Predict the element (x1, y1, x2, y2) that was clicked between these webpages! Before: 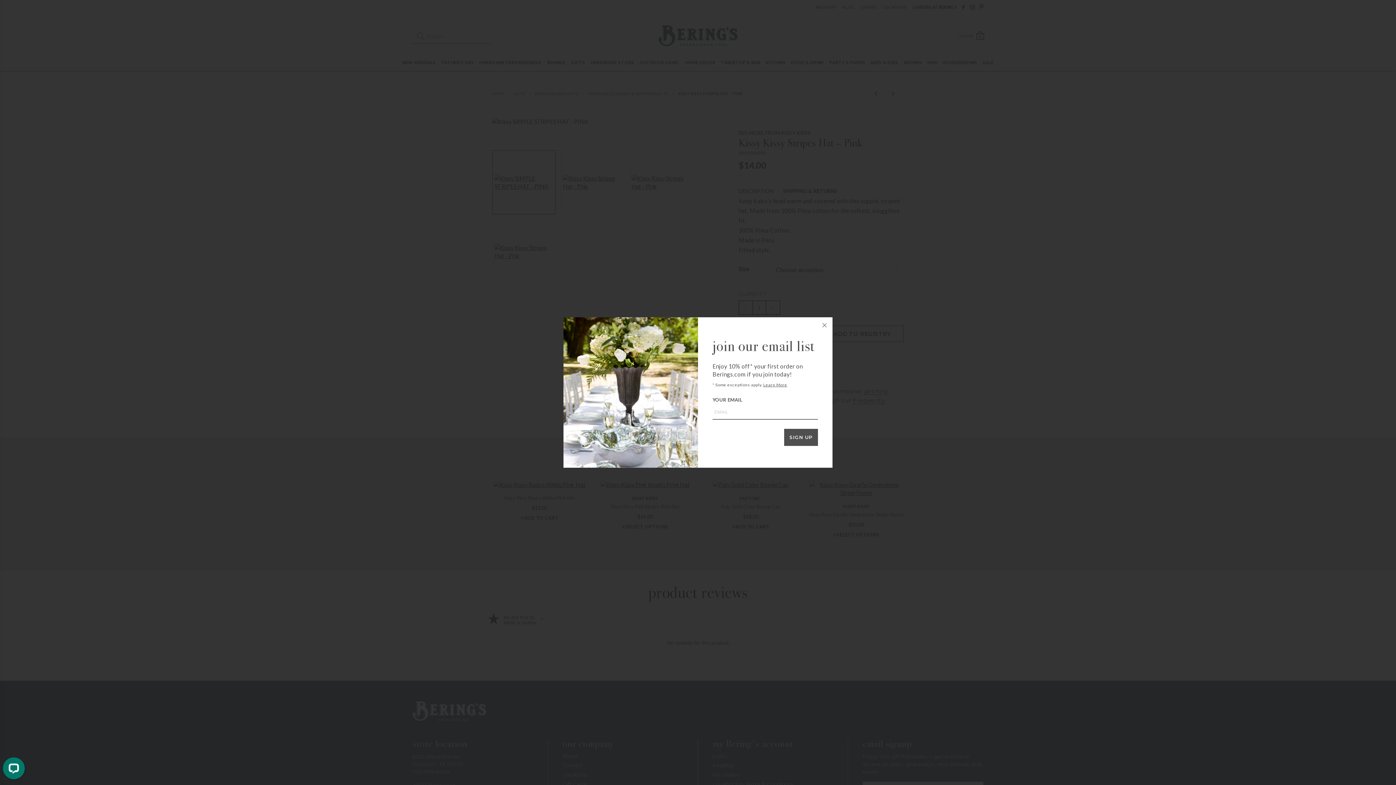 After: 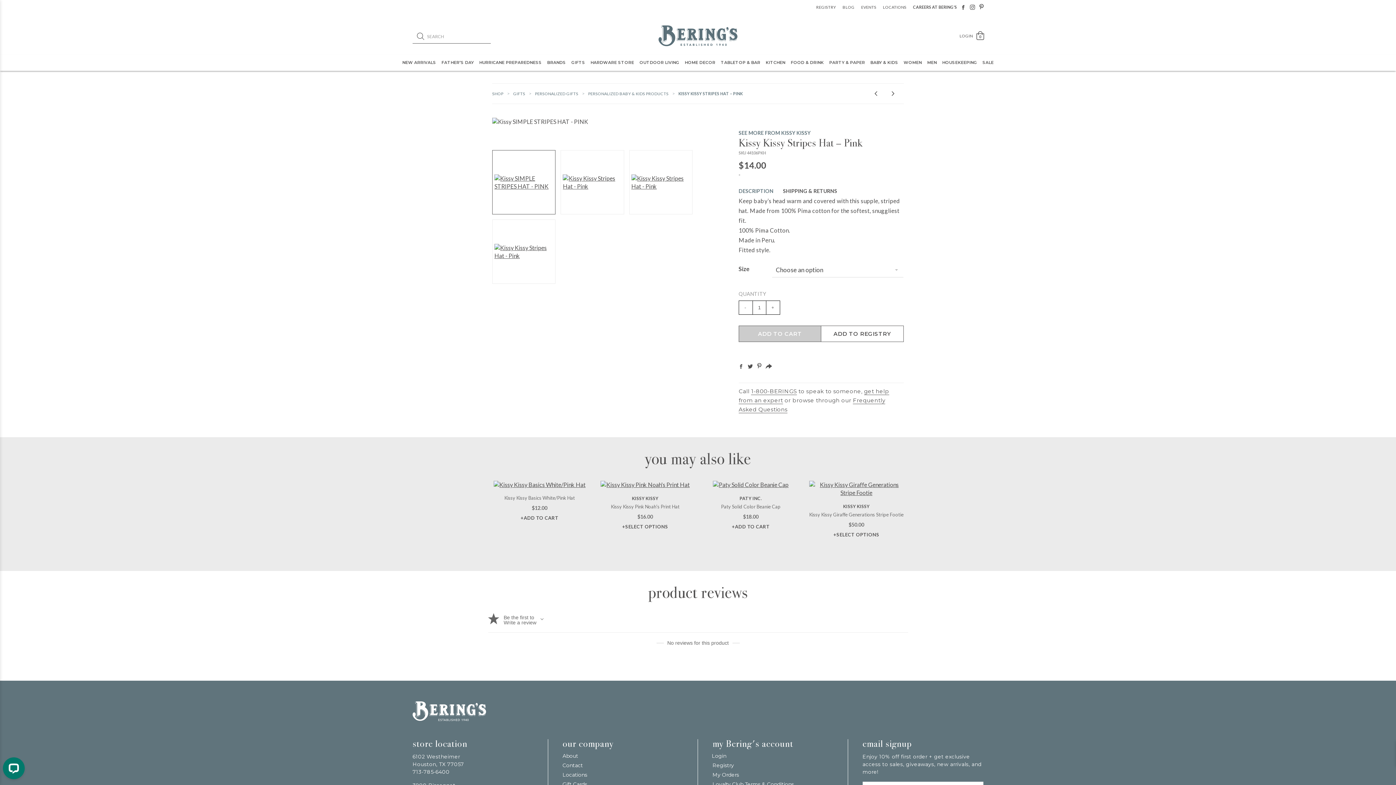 Action: bbox: (816, 317, 832, 333)